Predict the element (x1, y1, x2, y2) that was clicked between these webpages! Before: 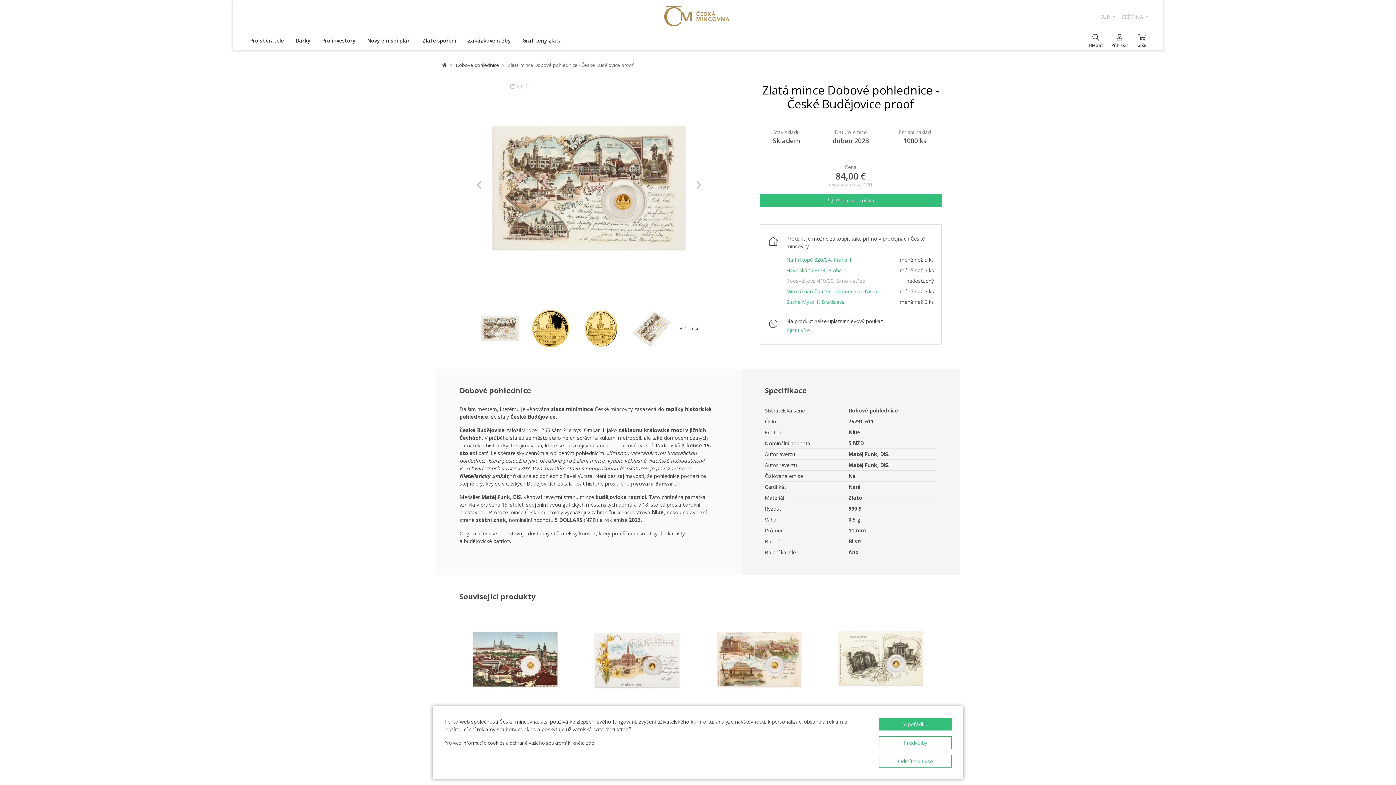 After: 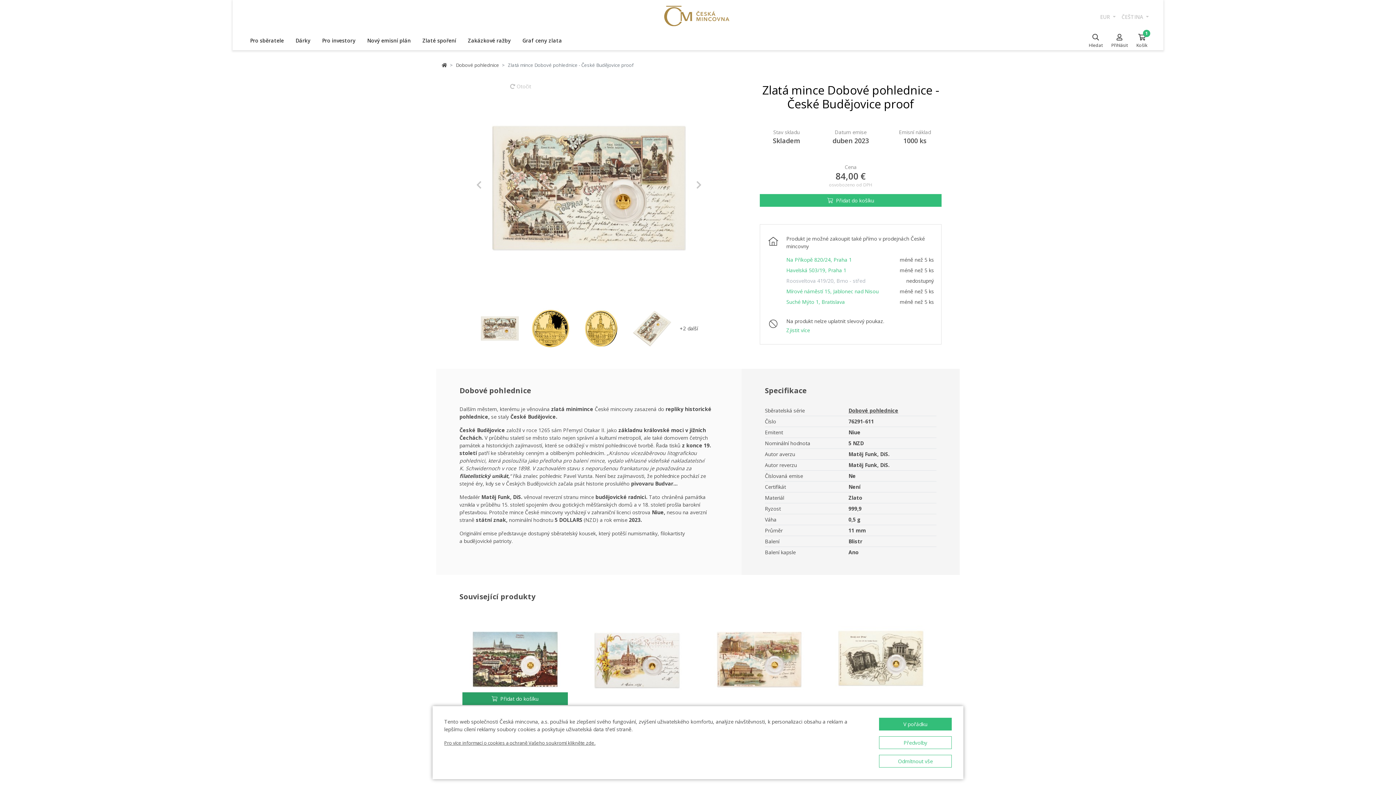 Action: label: Přidat do košíku bbox: (462, 692, 567, 705)